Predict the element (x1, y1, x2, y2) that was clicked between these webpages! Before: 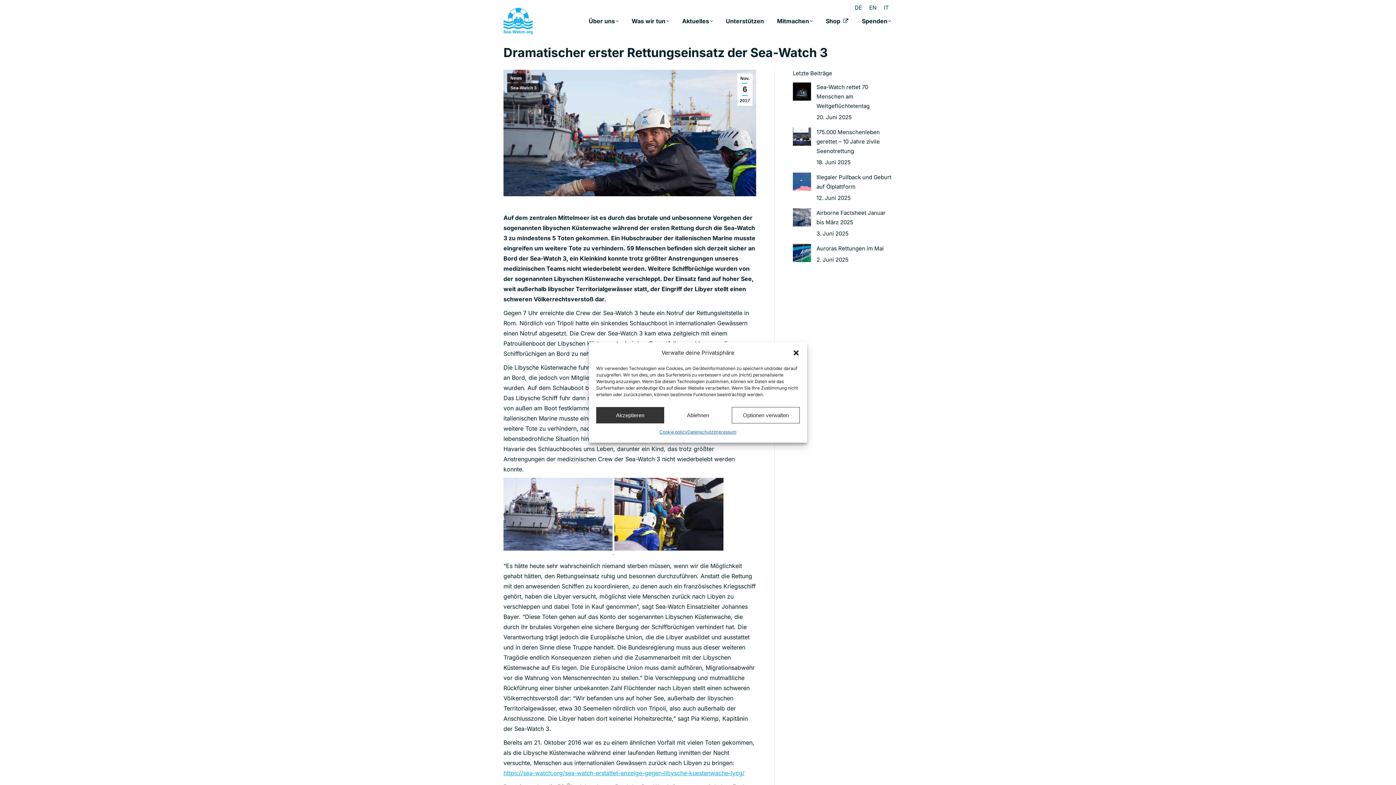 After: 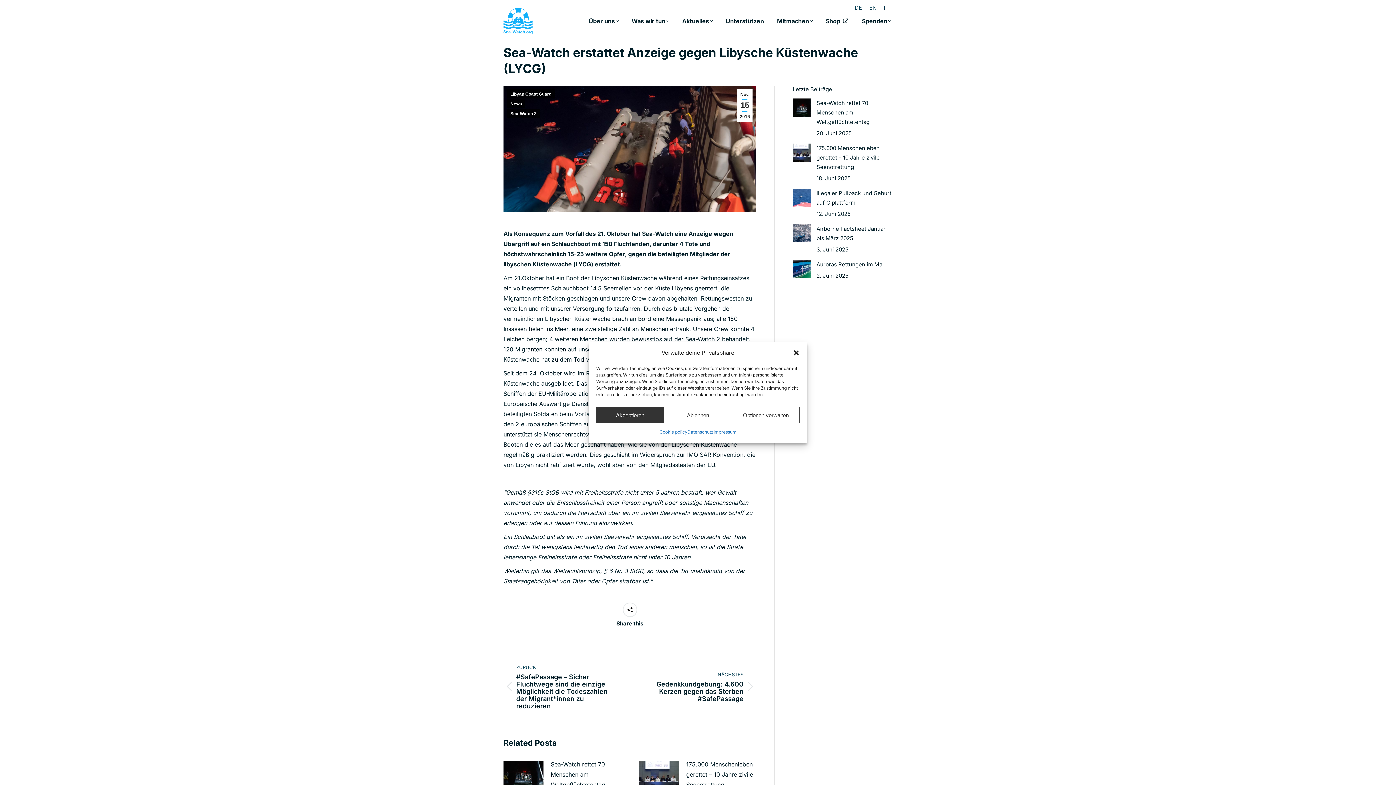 Action: bbox: (503, 769, 744, 777) label: https://sea-watch.org/sea-watch-erstattet-anzeige-gegen-libysche-kuestenwache-lycg/